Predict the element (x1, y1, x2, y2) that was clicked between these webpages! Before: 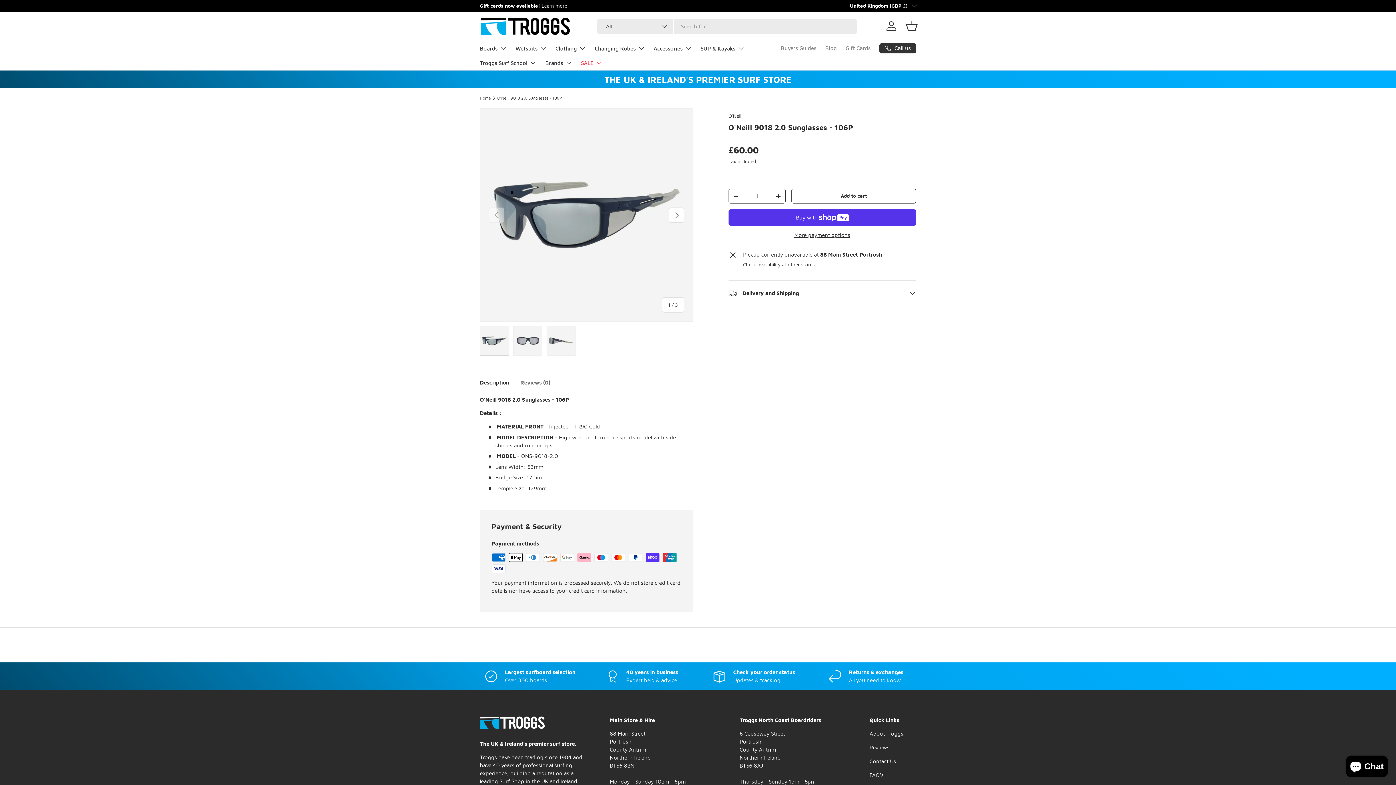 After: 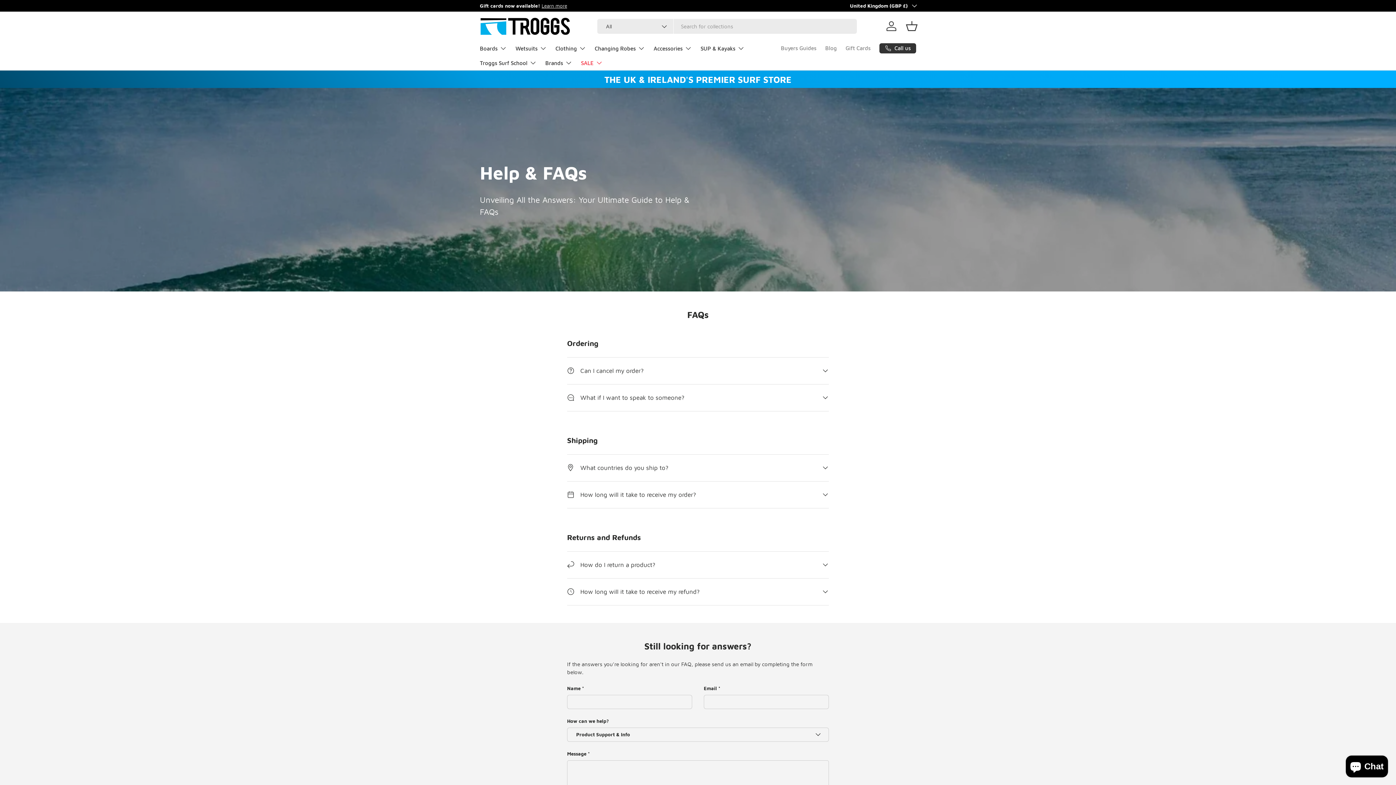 Action: bbox: (869, 772, 883, 778) label: FAQ's